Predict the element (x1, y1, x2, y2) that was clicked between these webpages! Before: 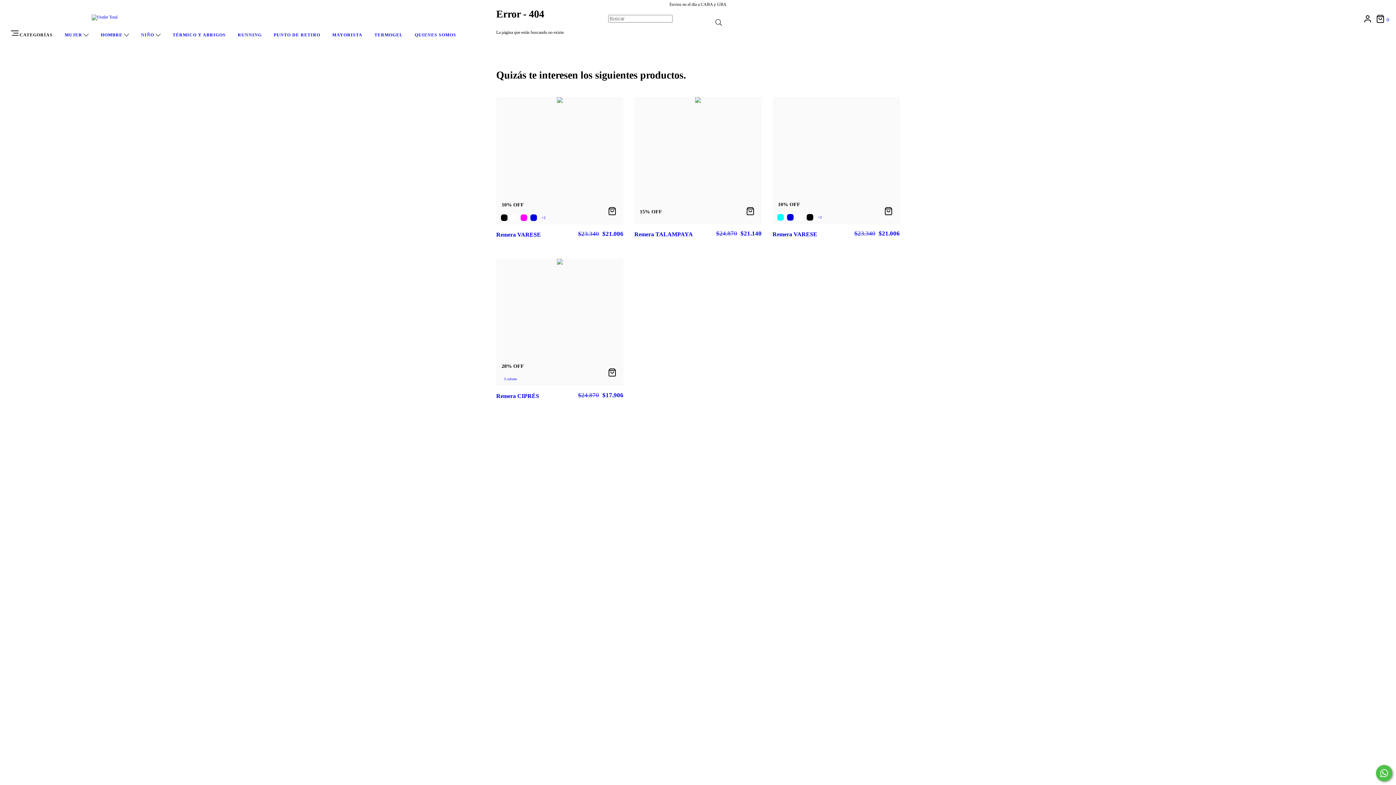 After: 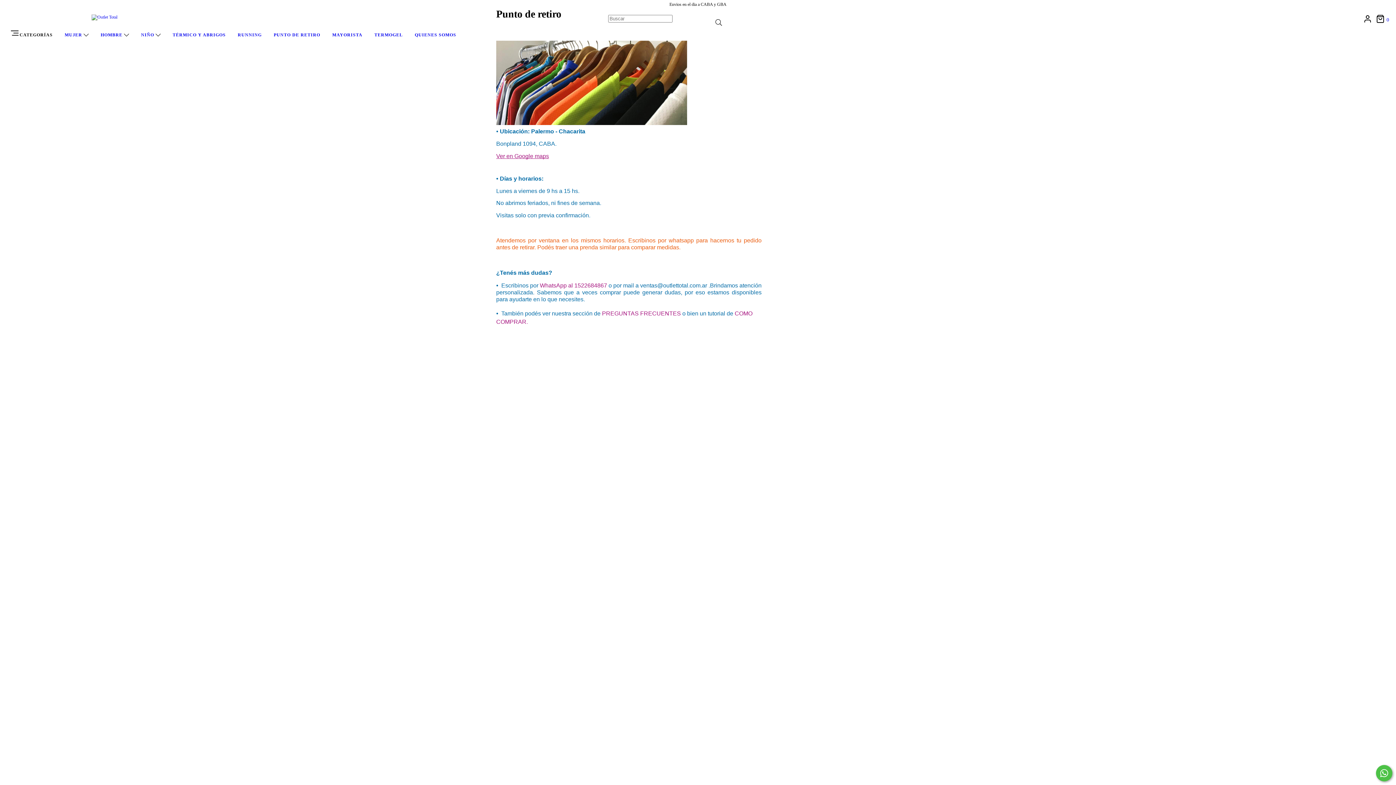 Action: bbox: (273, 32, 320, 37) label: PUNTO DE RETIRO